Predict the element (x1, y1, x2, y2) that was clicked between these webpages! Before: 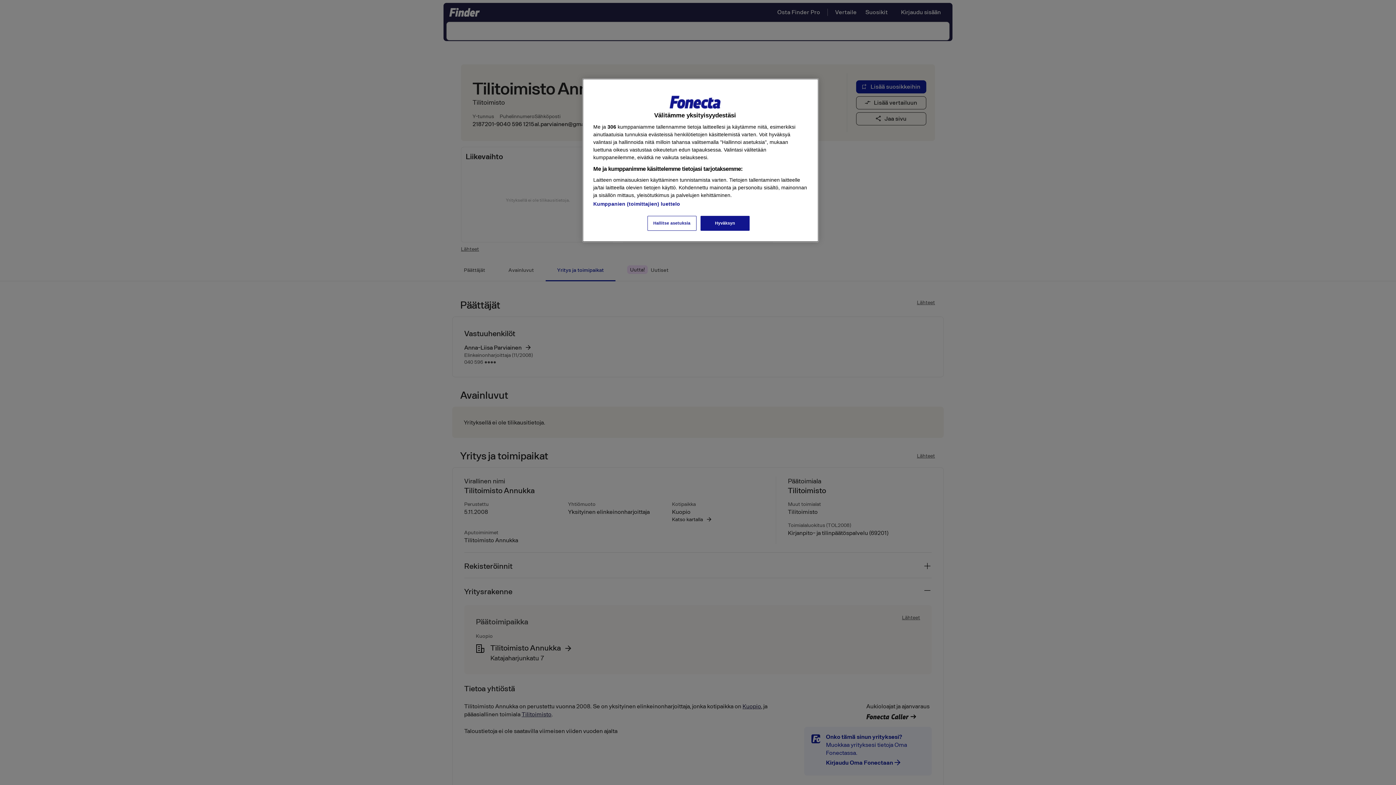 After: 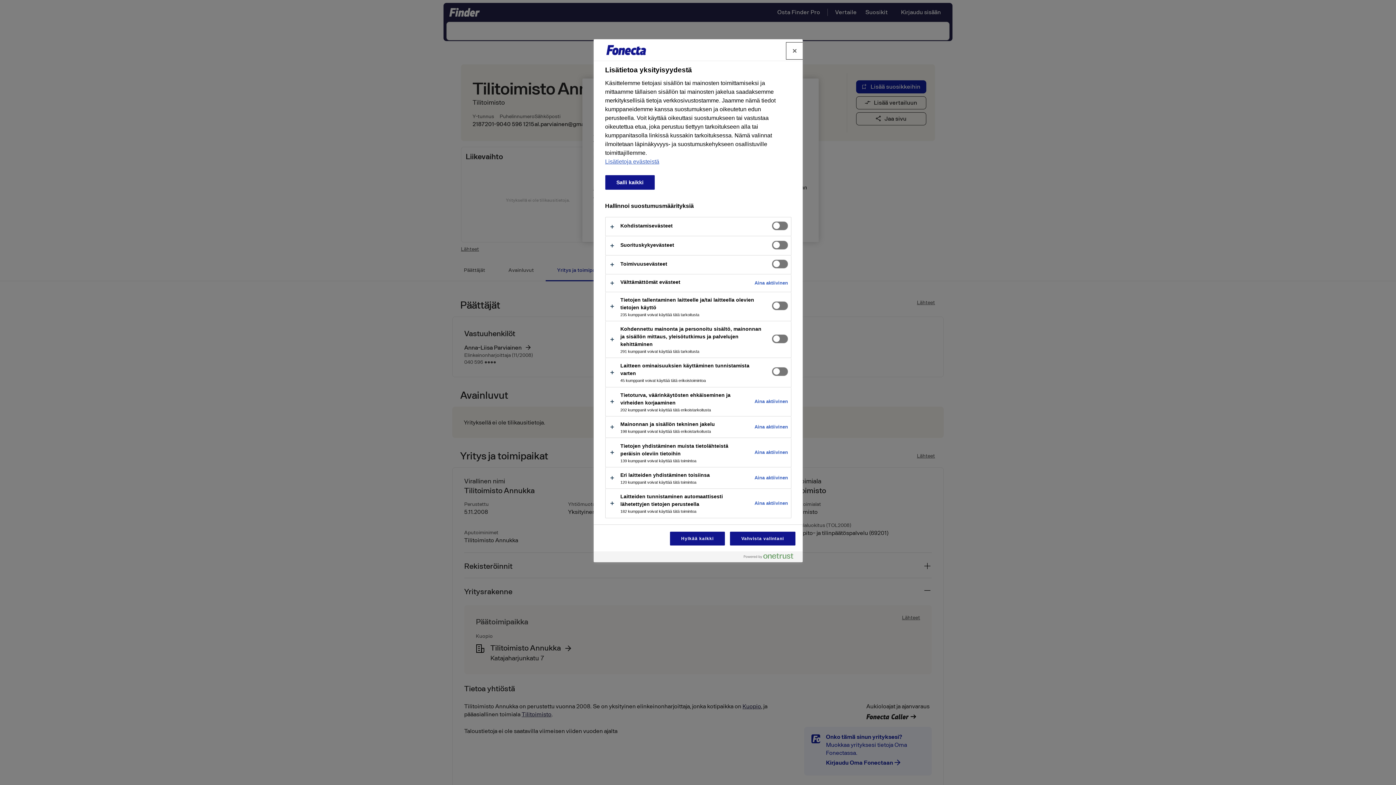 Action: label: Hallitse asetuksia bbox: (647, 216, 696, 230)